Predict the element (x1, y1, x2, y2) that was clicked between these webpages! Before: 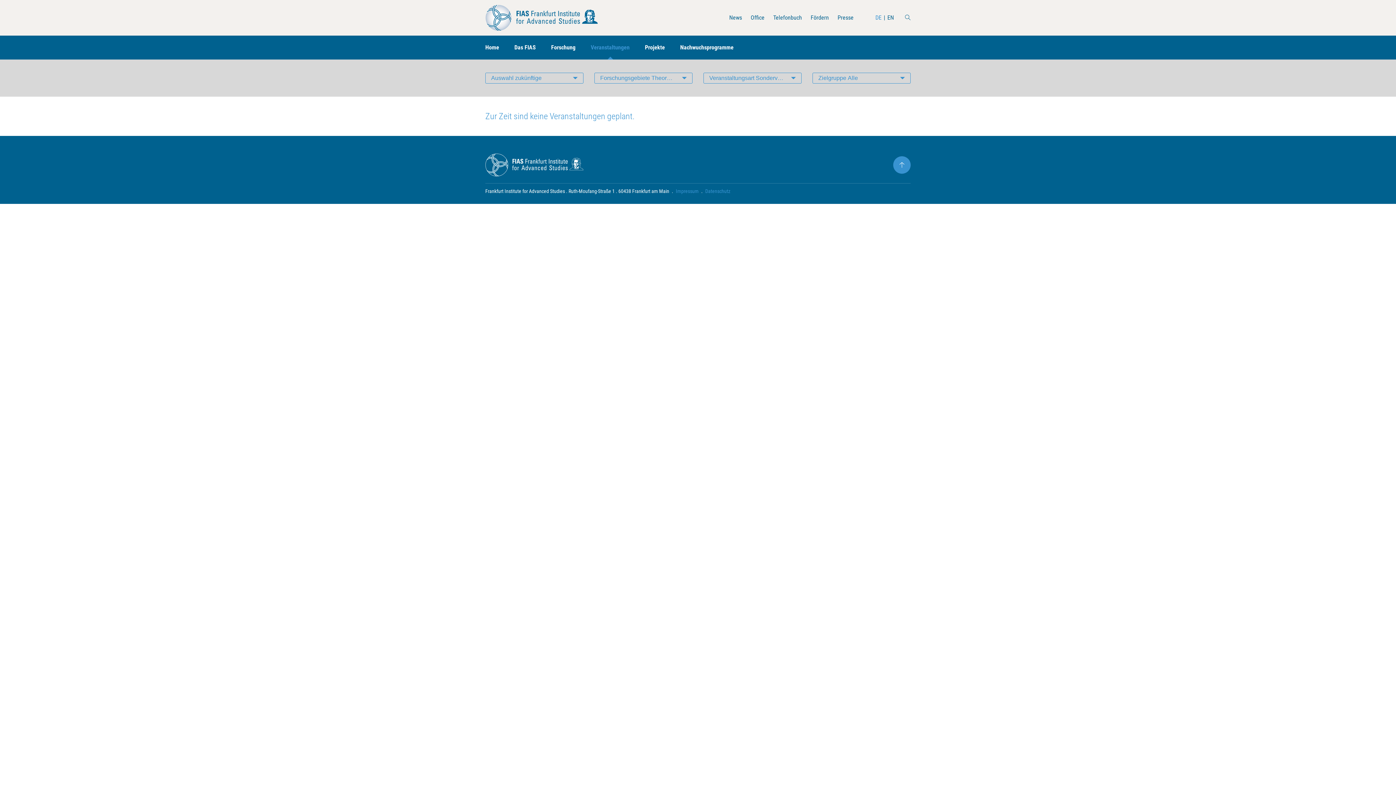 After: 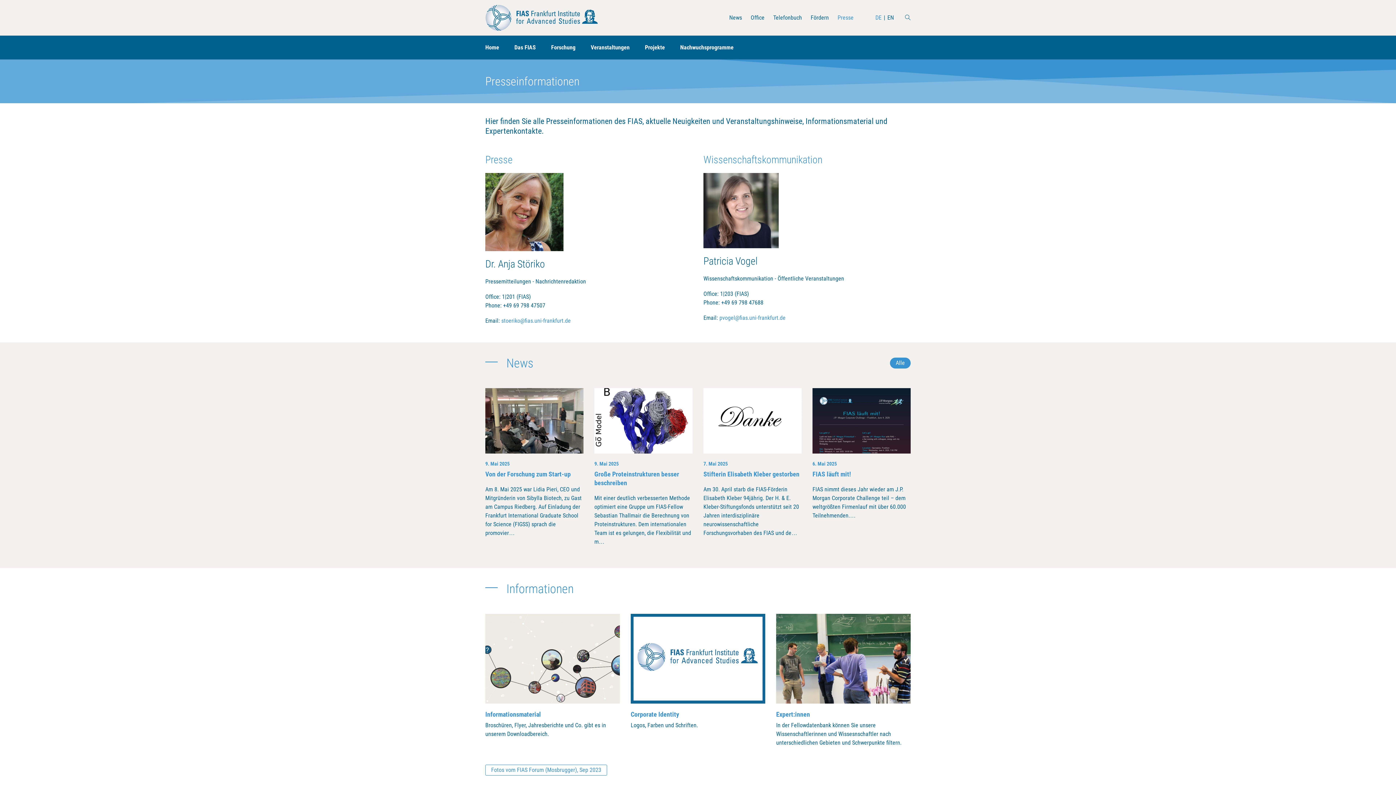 Action: label: Presse bbox: (833, 5, 858, 29)